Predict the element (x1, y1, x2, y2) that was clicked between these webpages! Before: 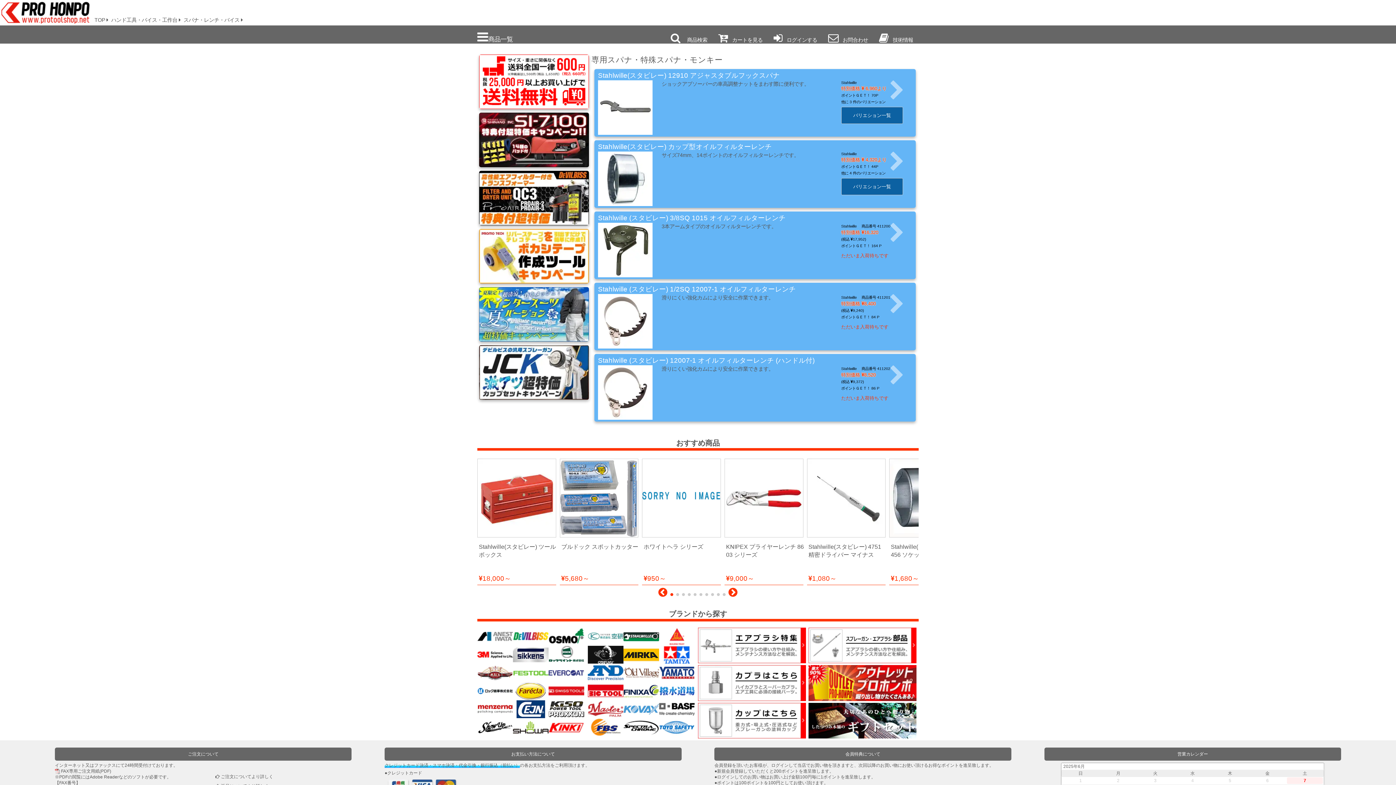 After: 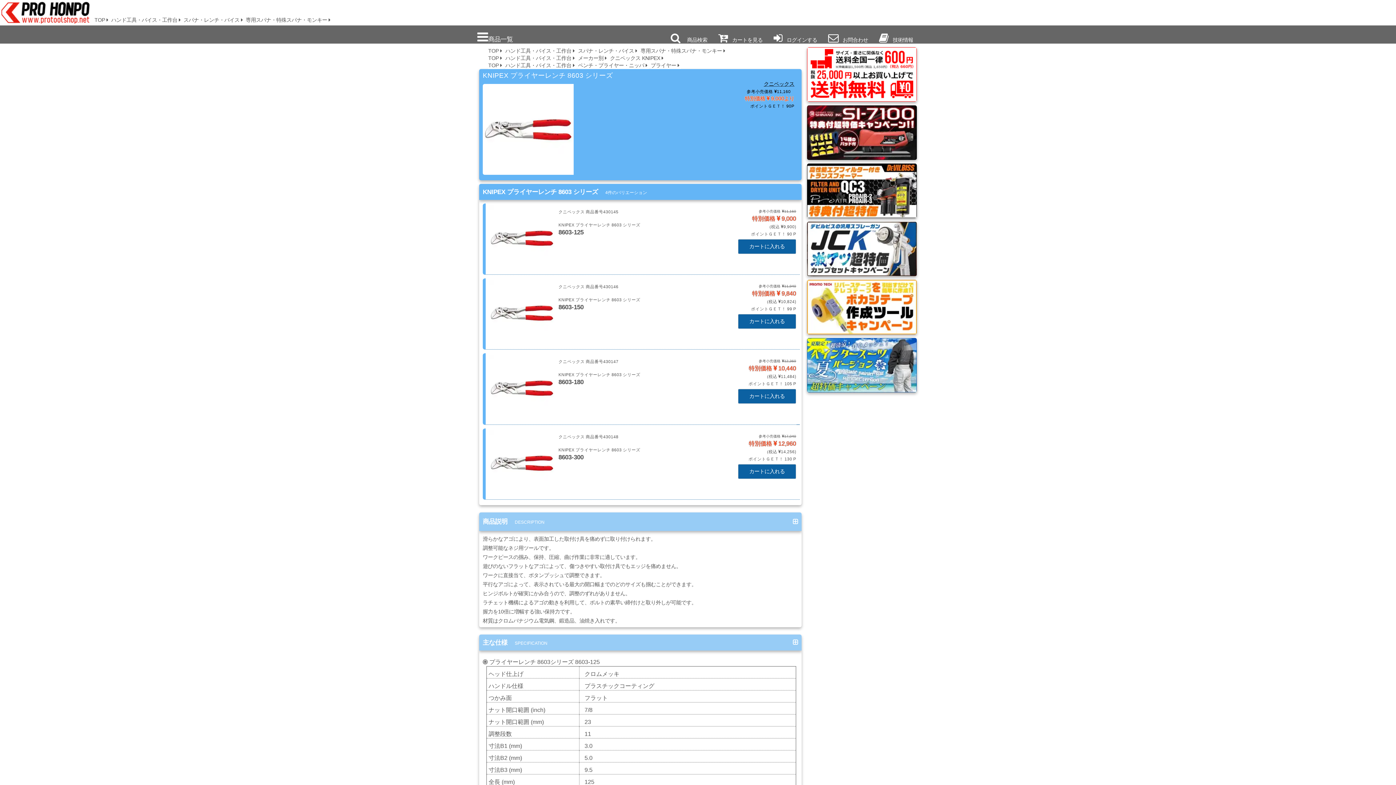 Action: label: KNIPEX プライヤーレンチ 8603 シリーズ bbox: (726, 543, 805, 549)